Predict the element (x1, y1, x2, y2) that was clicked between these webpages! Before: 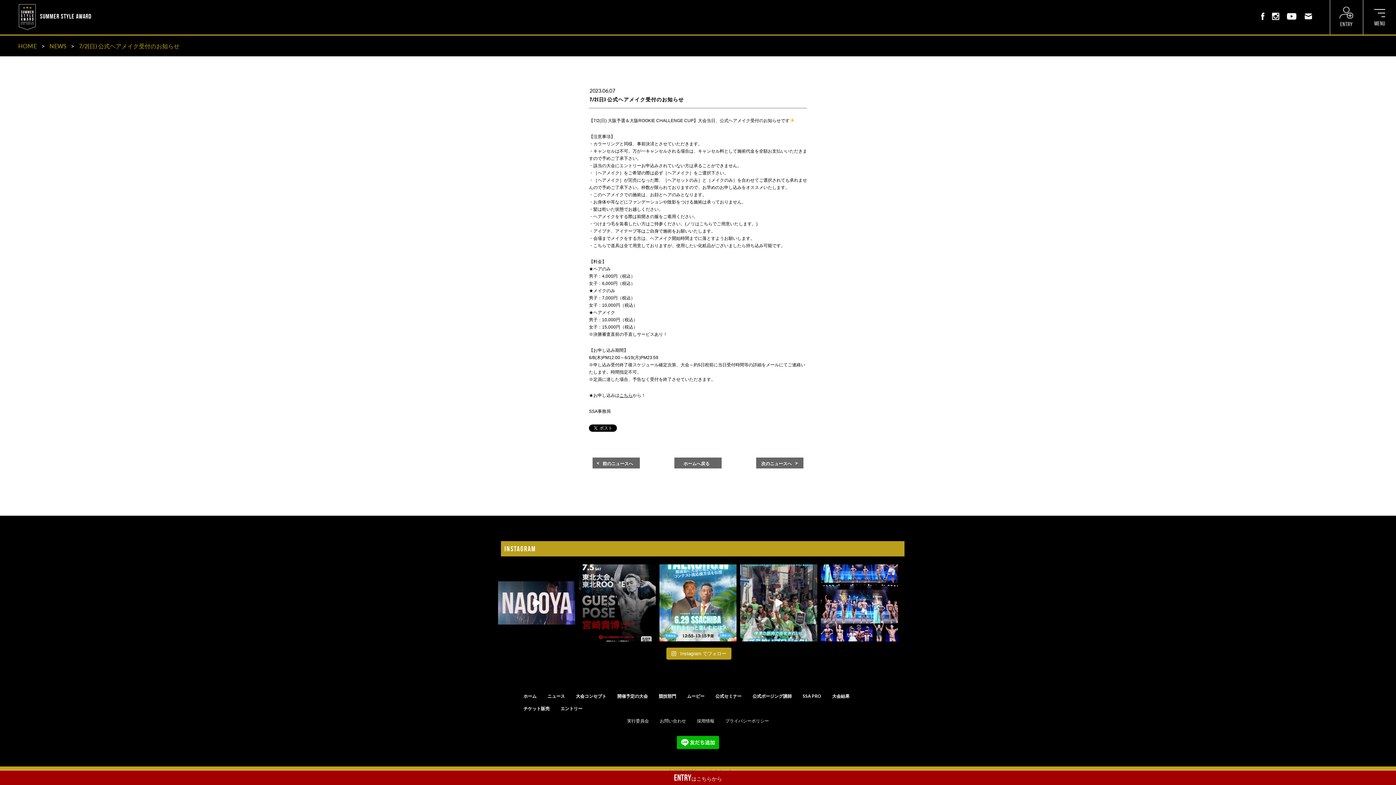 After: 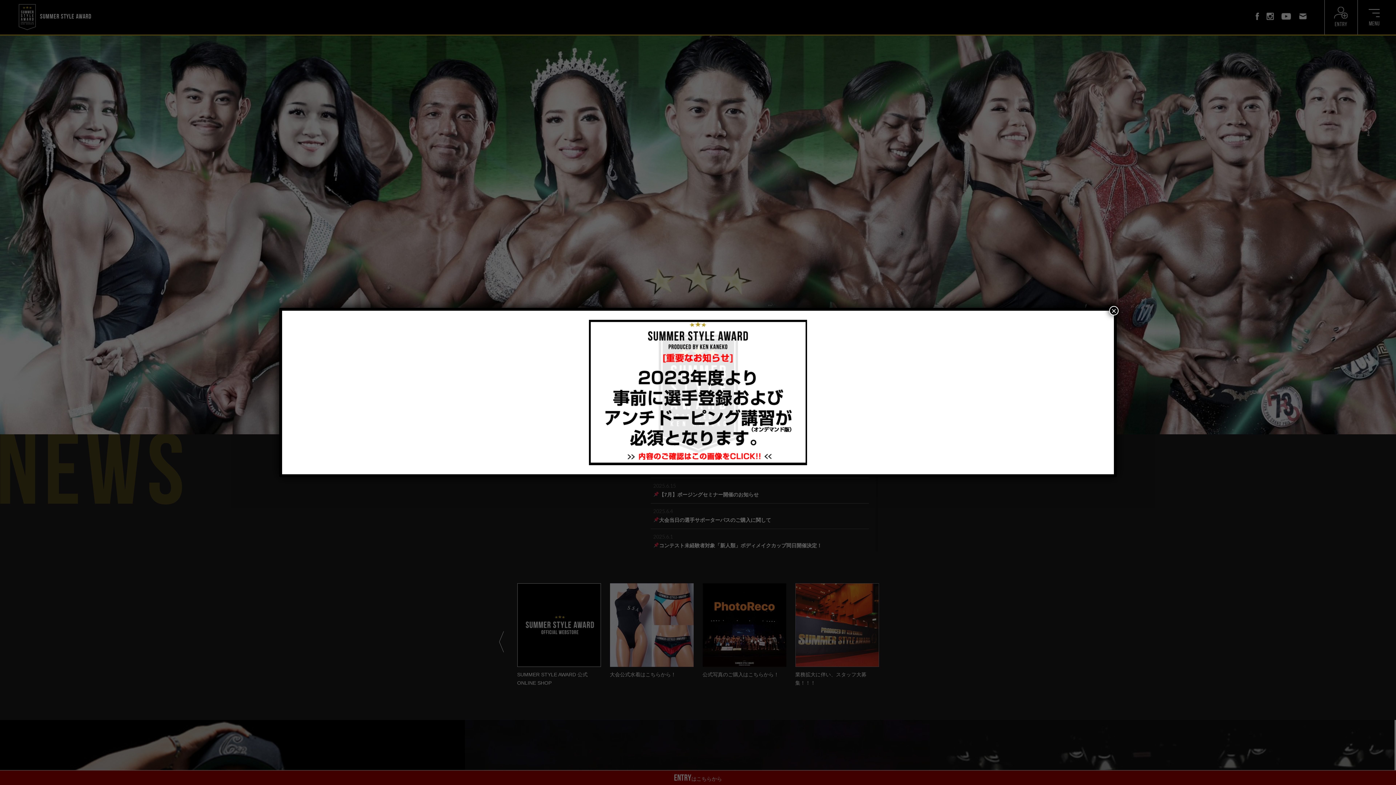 Action: bbox: (523, 694, 536, 698) label: ホーム